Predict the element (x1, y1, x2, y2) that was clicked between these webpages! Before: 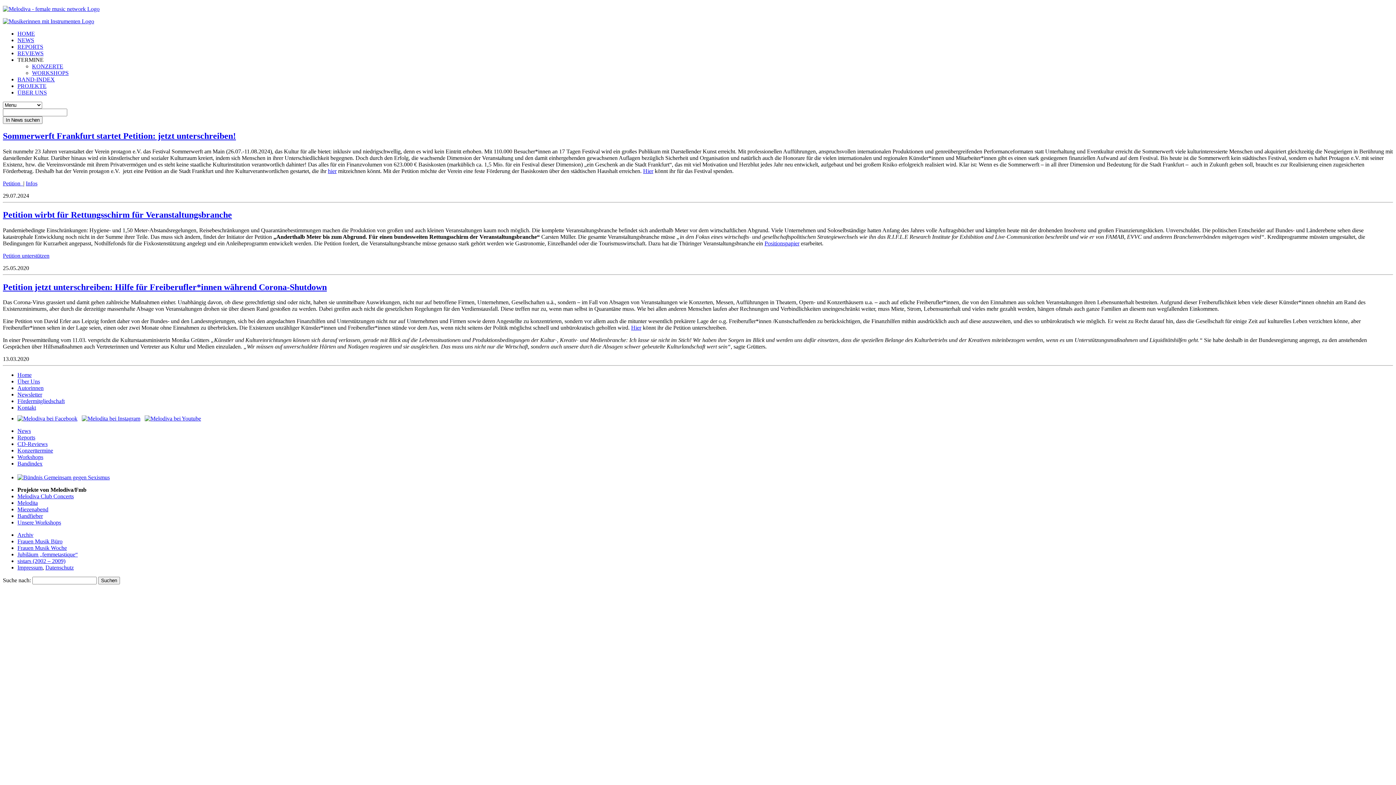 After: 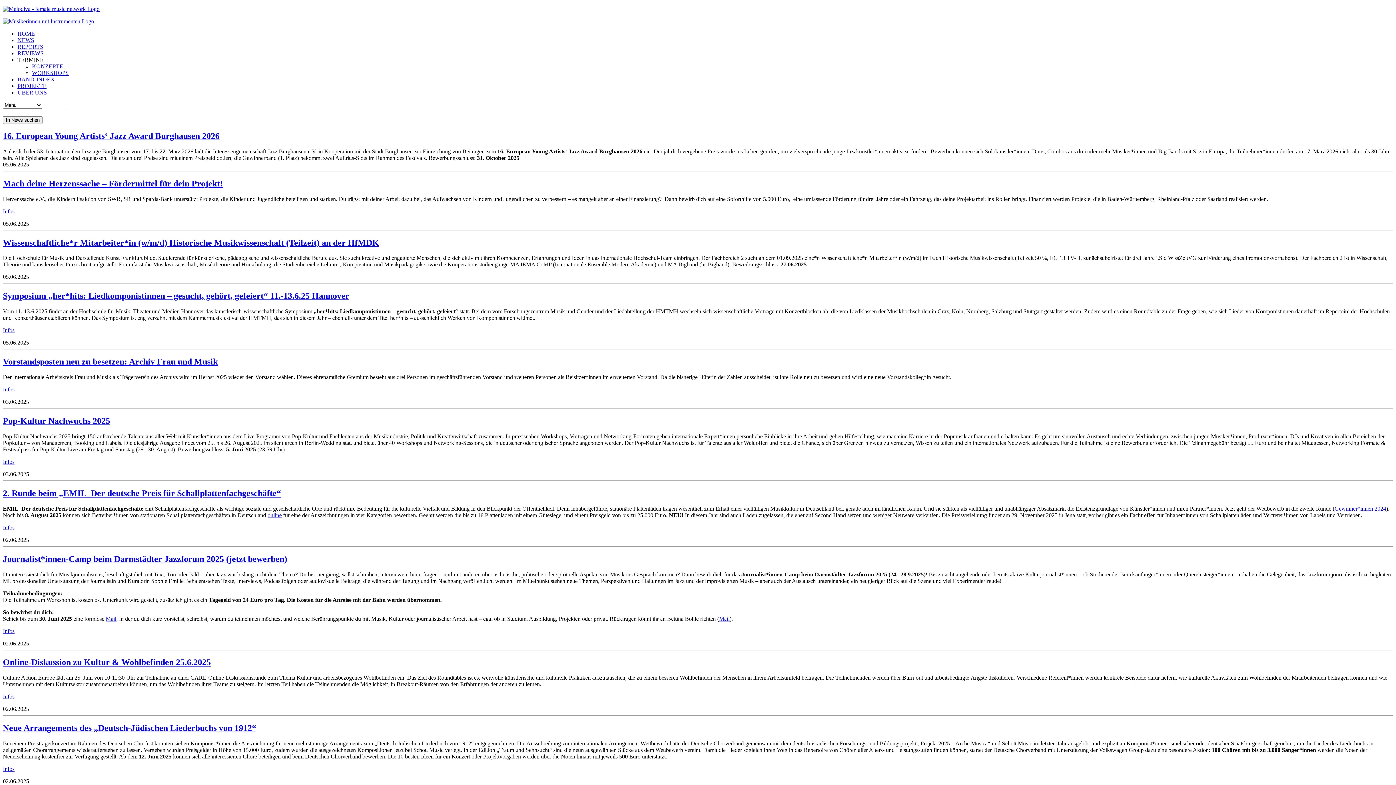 Action: label: NEWS bbox: (17, 37, 34, 43)